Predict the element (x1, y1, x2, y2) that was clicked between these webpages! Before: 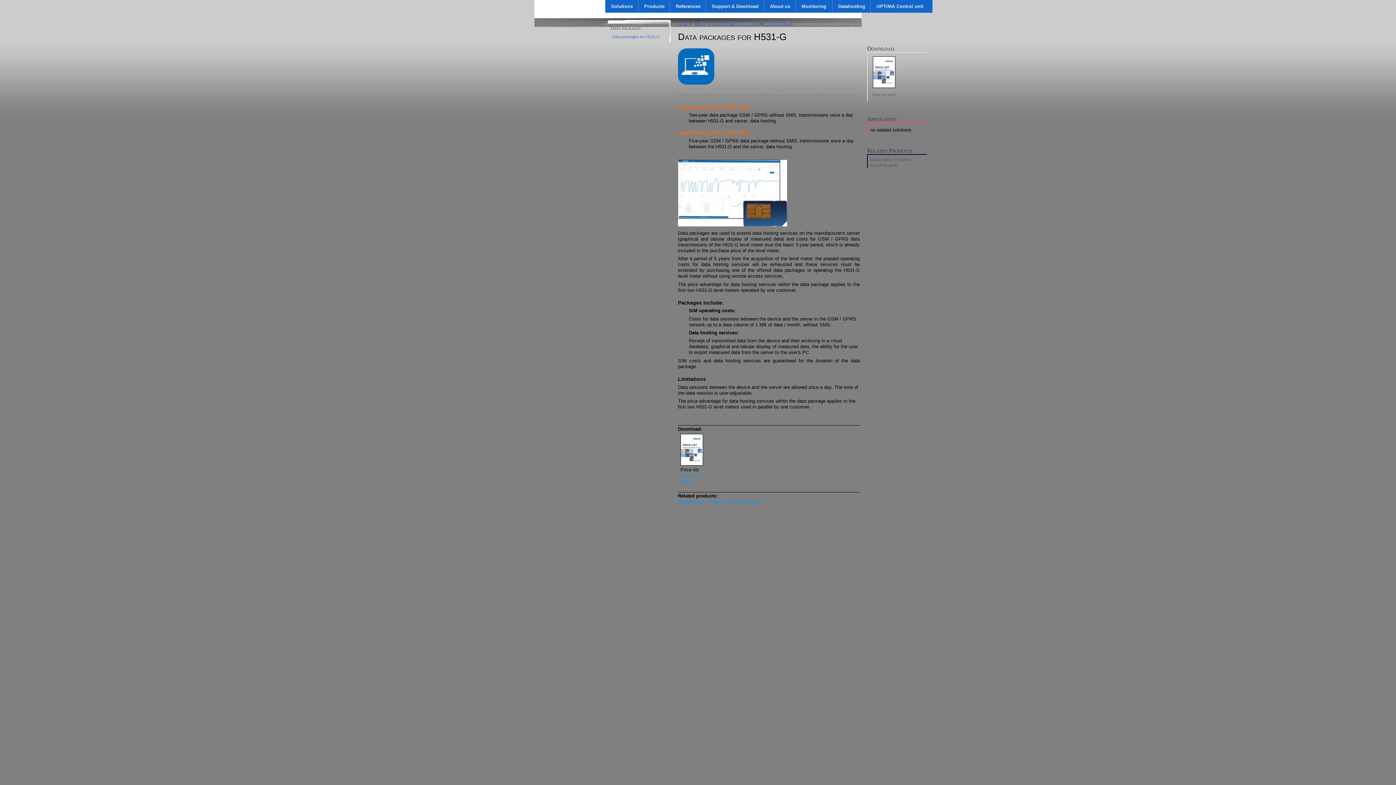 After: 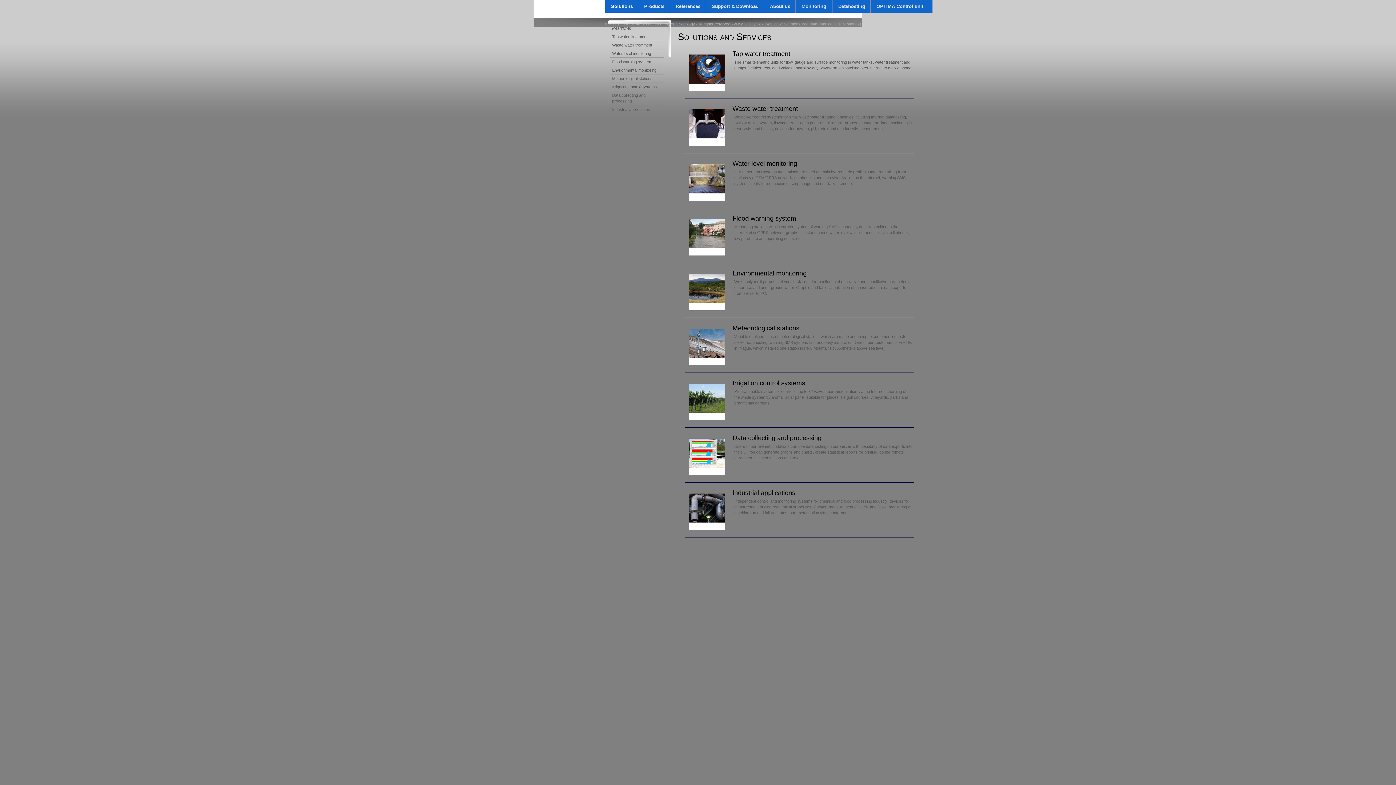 Action: bbox: (605, 0, 638, 12) label: Solutions